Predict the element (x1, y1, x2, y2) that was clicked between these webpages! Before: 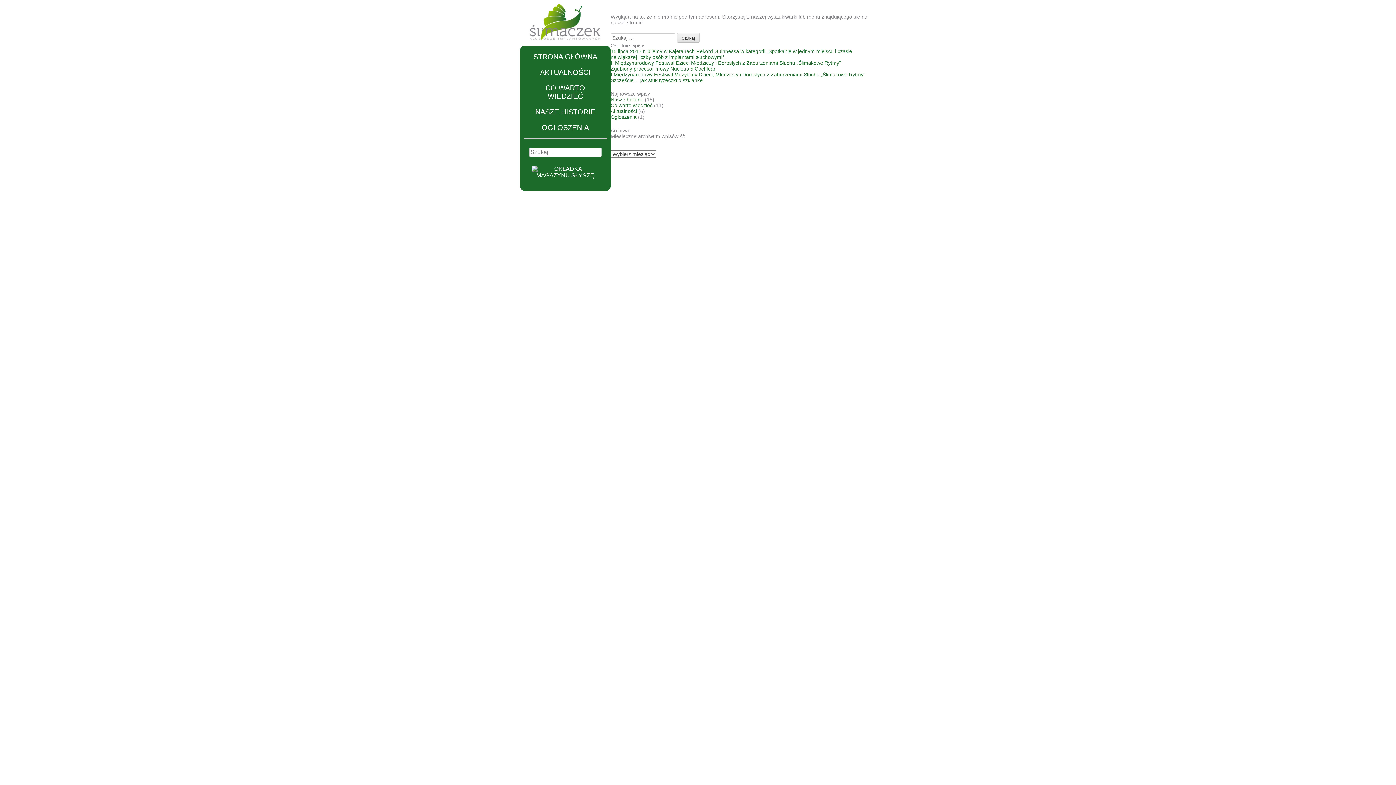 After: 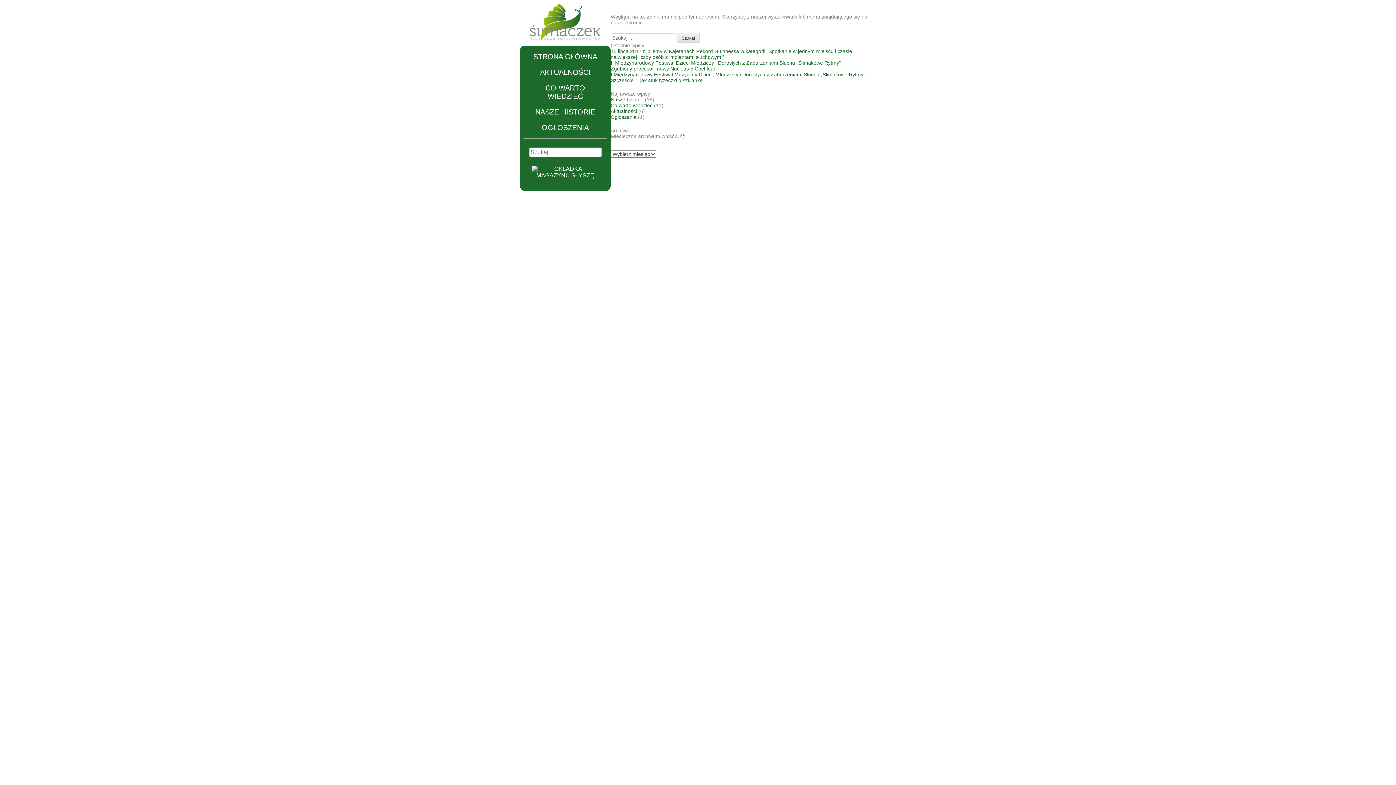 Action: bbox: (532, 172, 598, 178)